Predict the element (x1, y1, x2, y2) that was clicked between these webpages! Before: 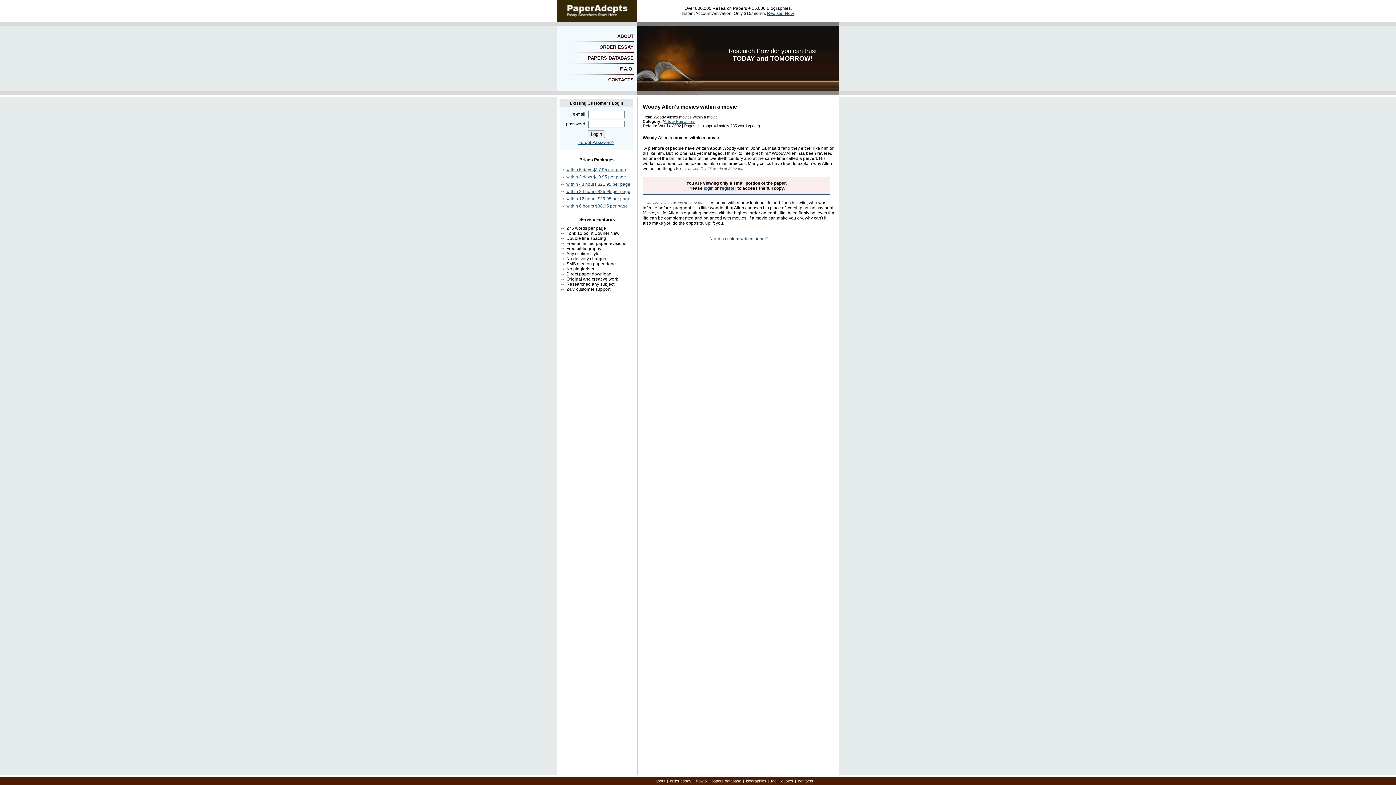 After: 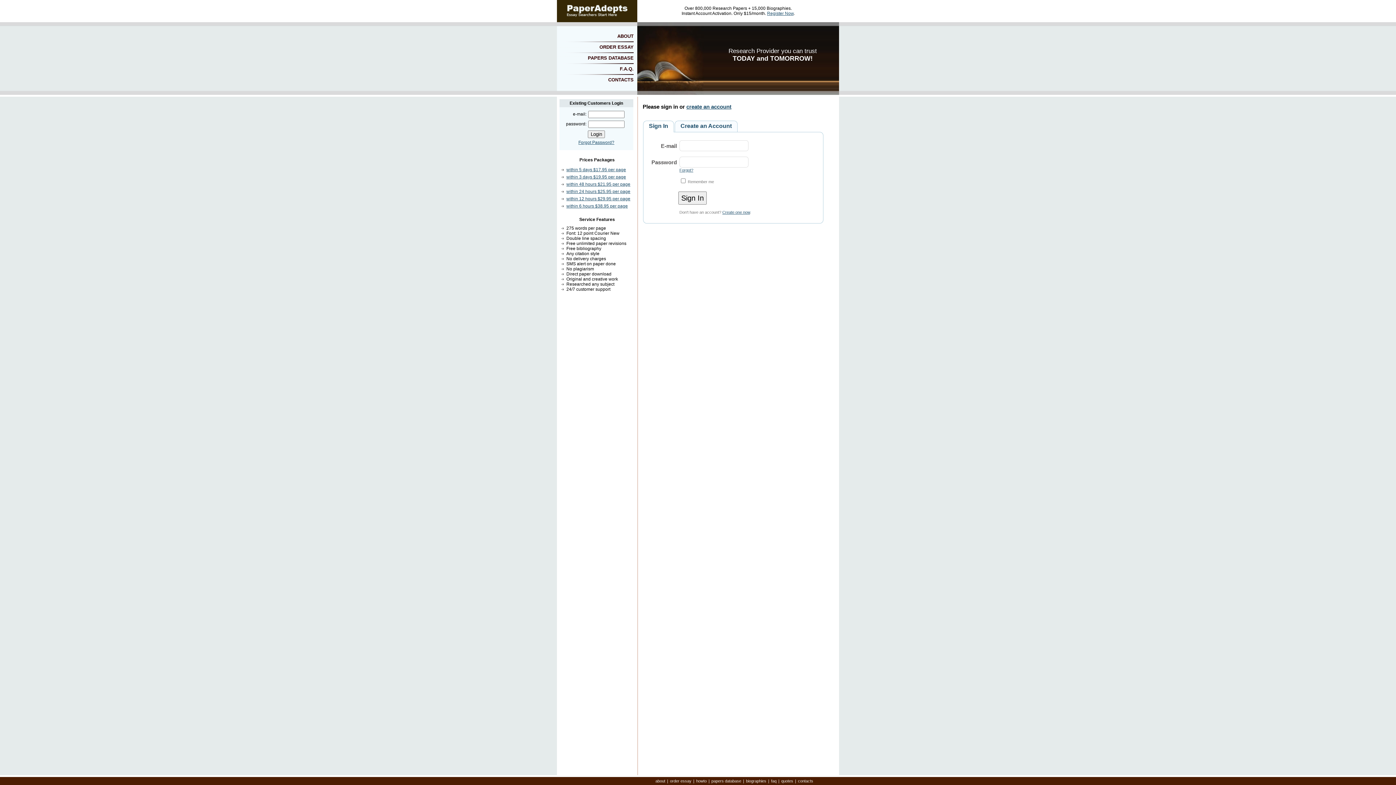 Action: label: login bbox: (703, 185, 713, 190)